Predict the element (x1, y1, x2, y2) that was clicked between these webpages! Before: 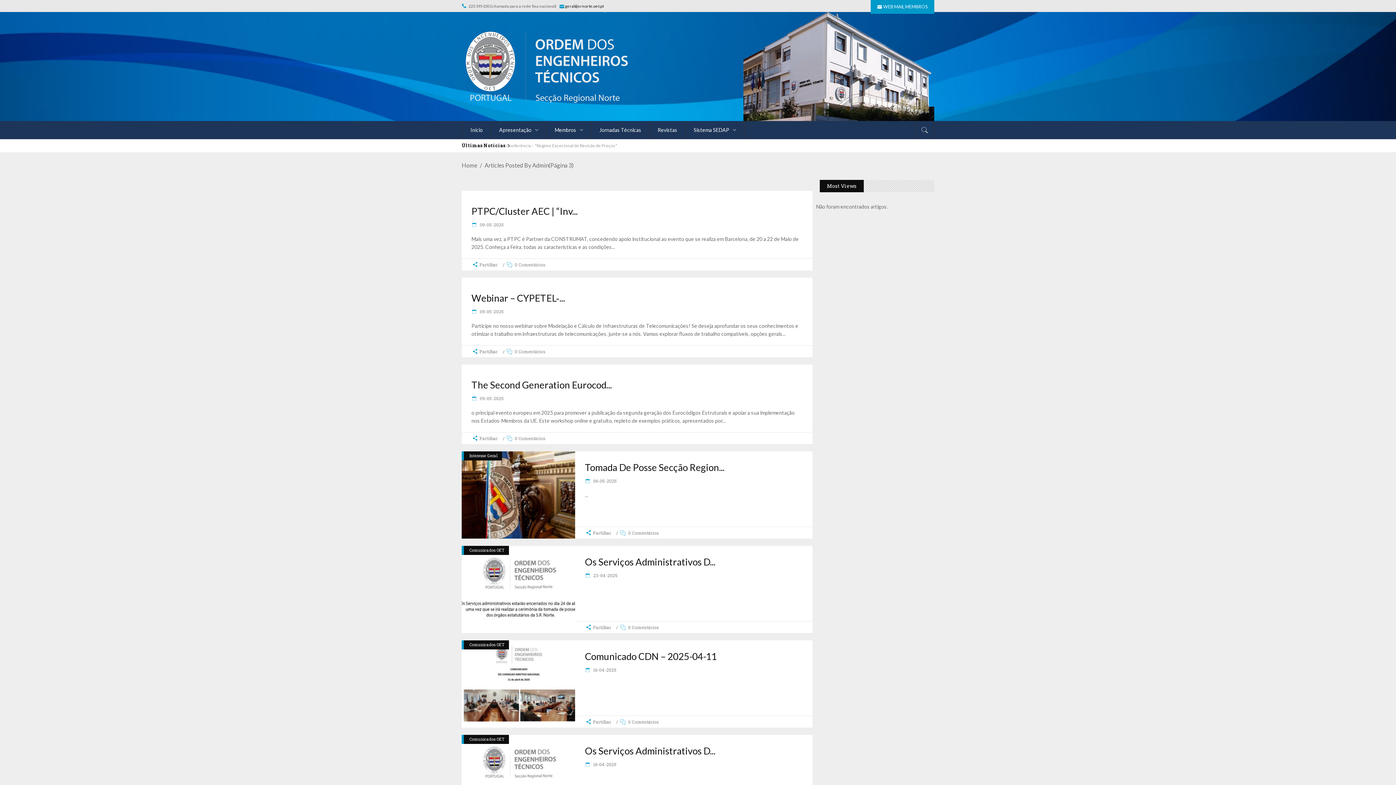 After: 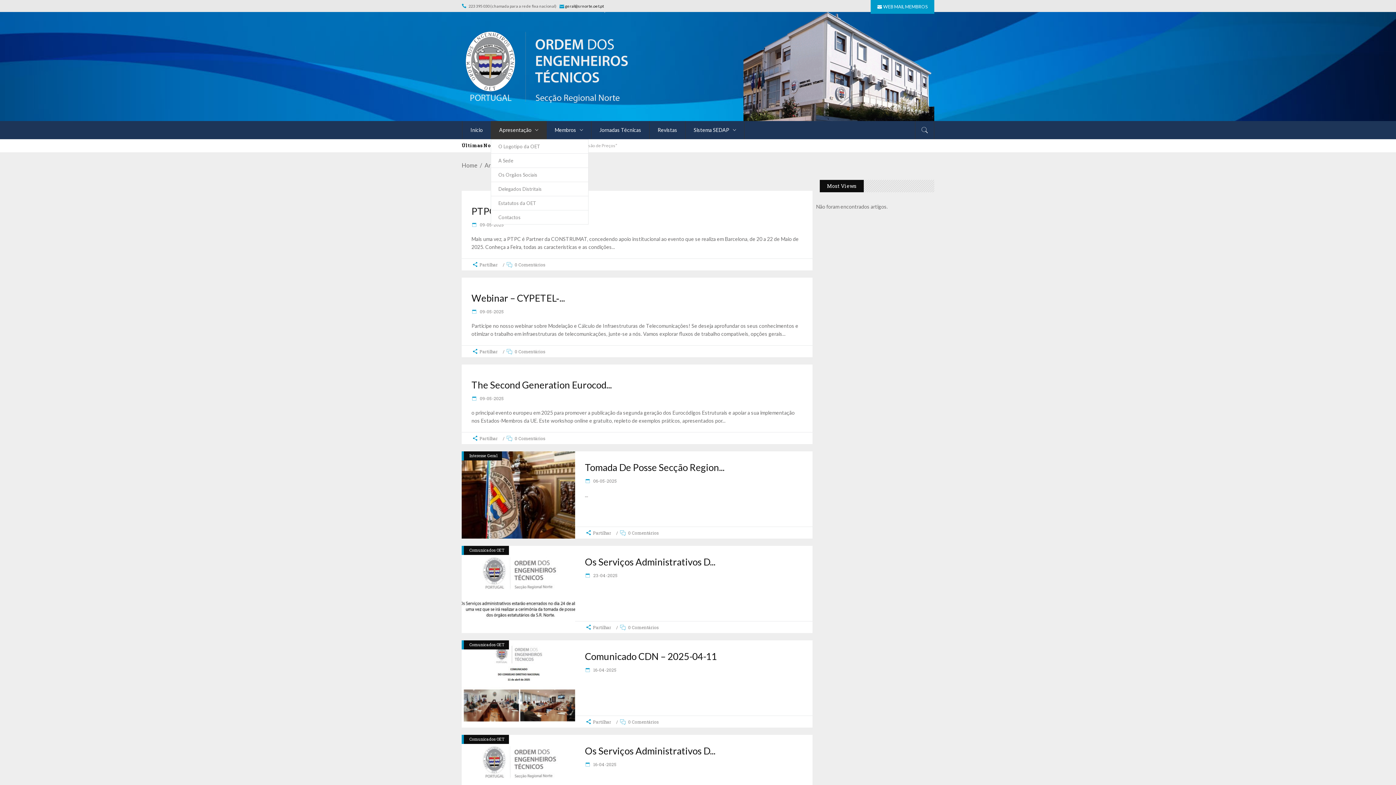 Action: bbox: (490, 121, 546, 139) label: Apresentação